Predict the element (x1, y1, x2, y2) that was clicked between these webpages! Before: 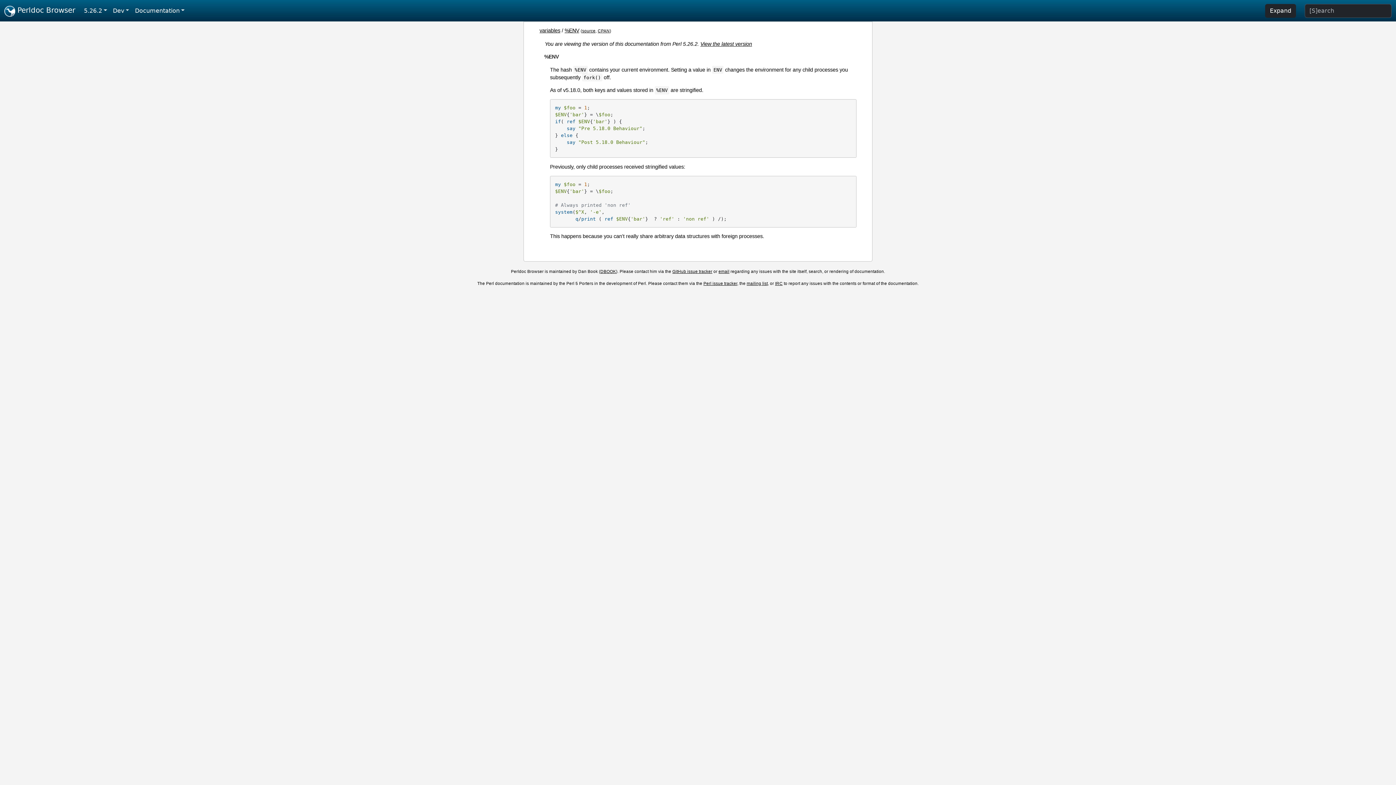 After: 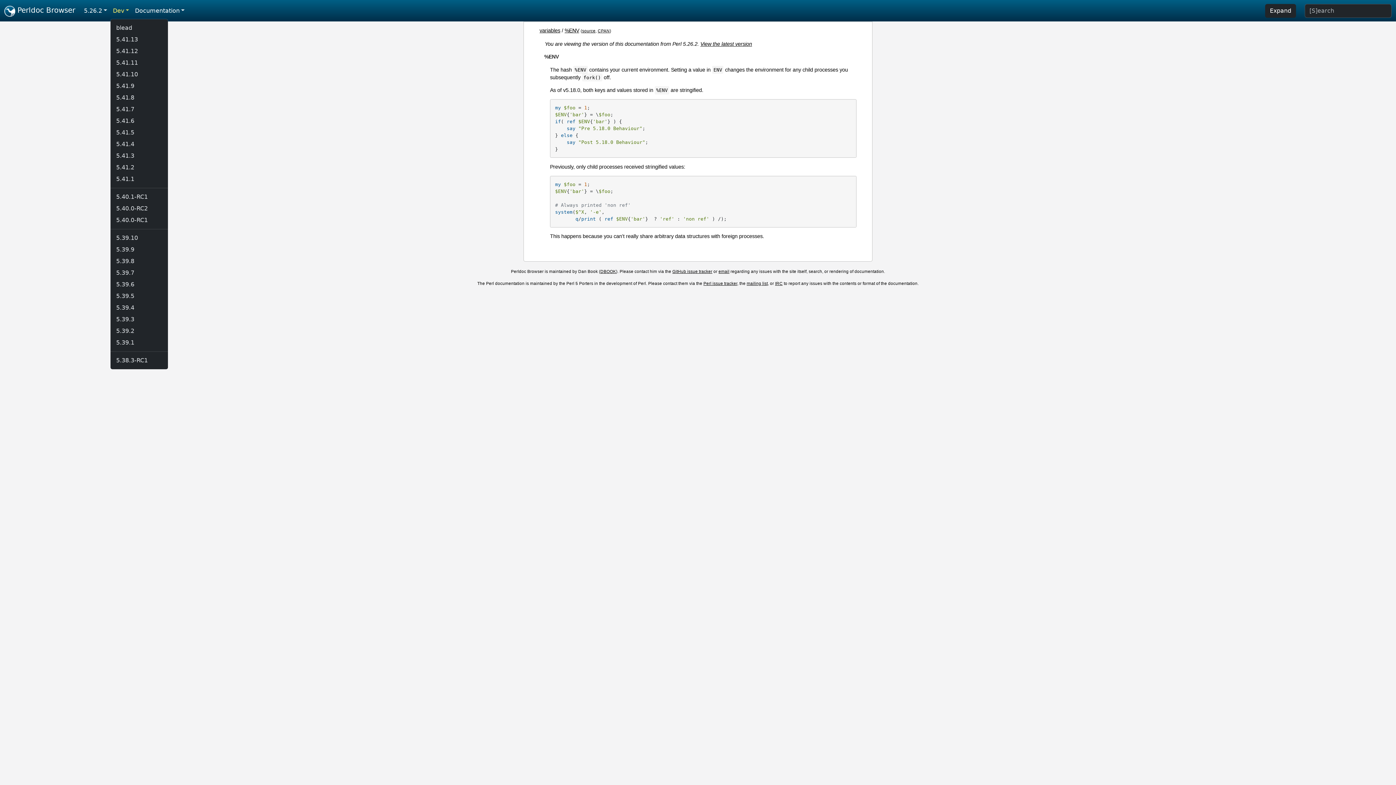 Action: bbox: (110, 3, 132, 18) label: Dev